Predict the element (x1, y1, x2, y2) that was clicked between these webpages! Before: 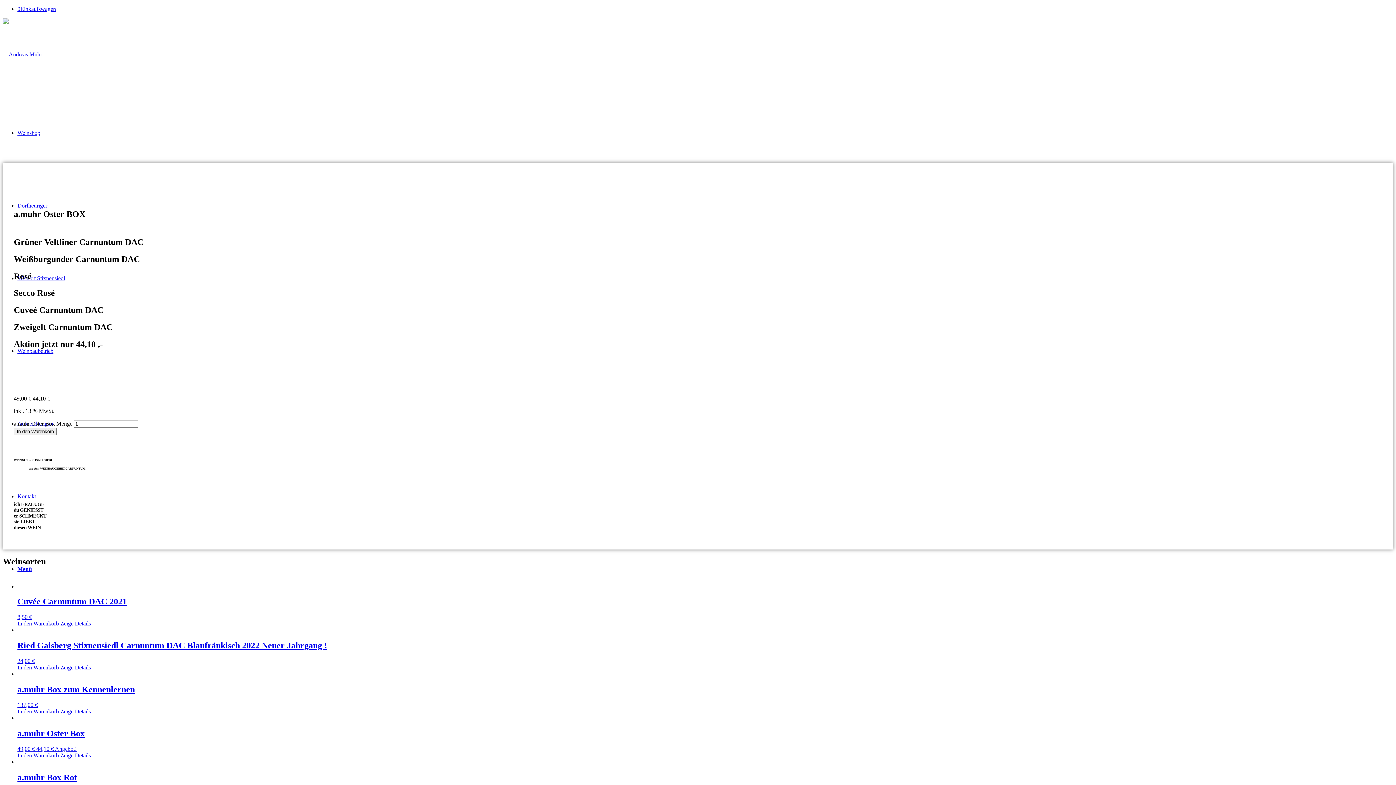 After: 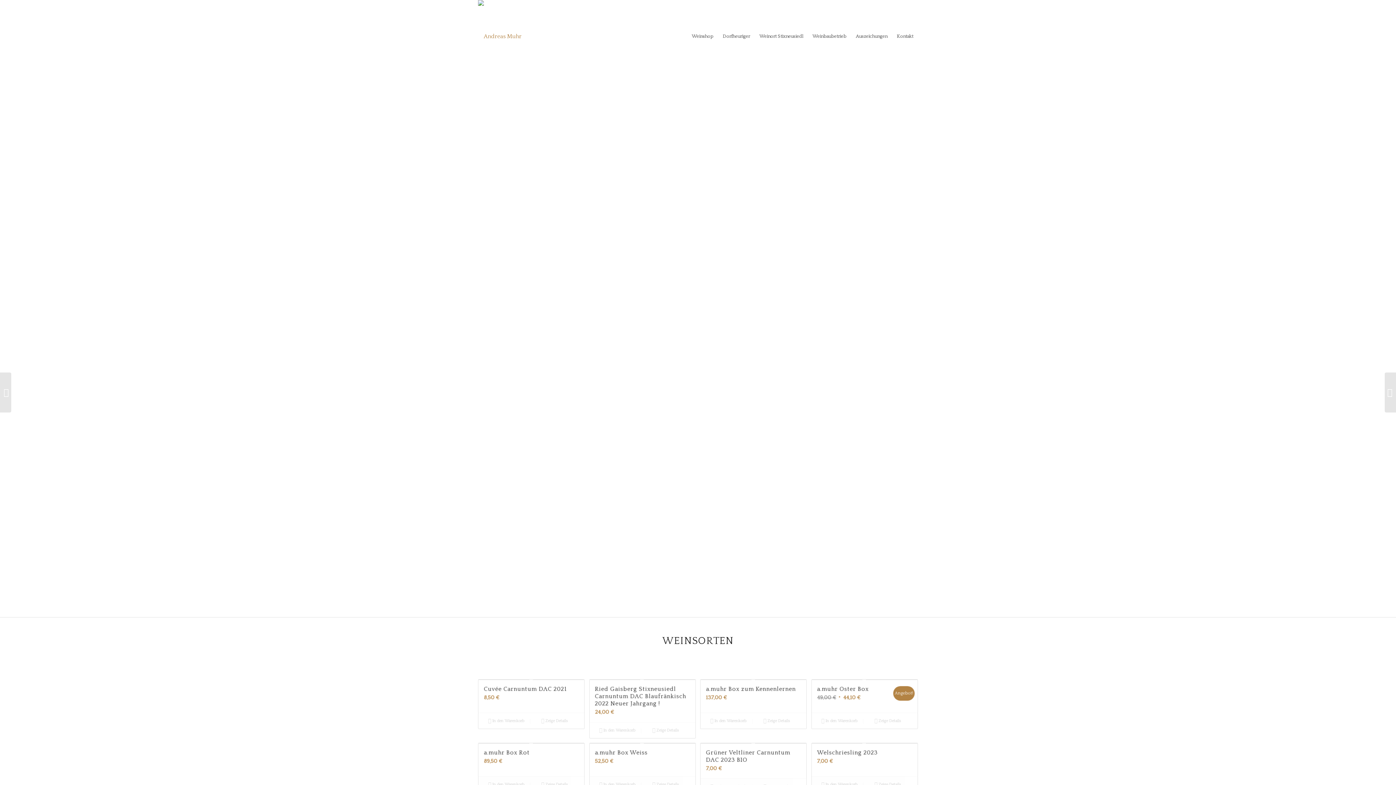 Action: bbox: (58, 752, 90, 758) label:  Zeige Details